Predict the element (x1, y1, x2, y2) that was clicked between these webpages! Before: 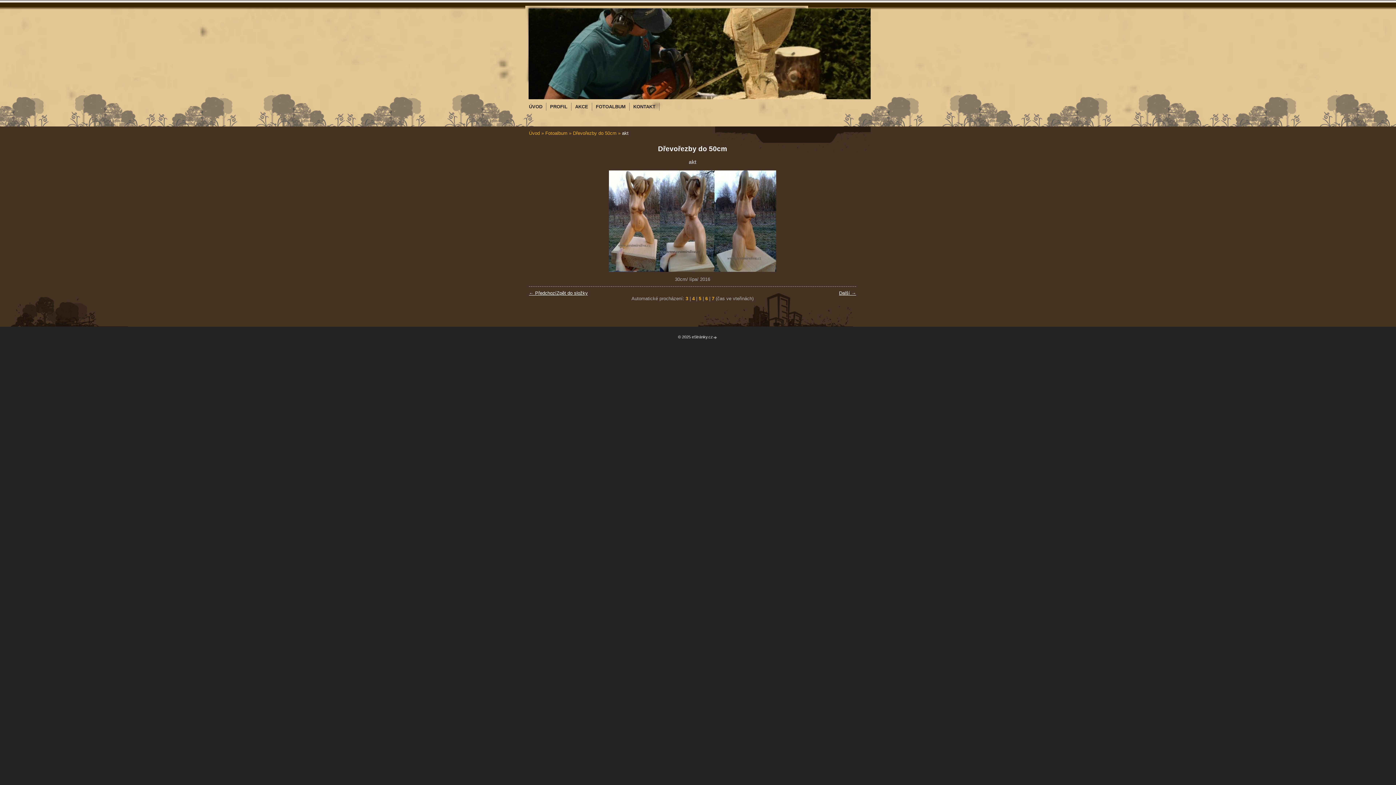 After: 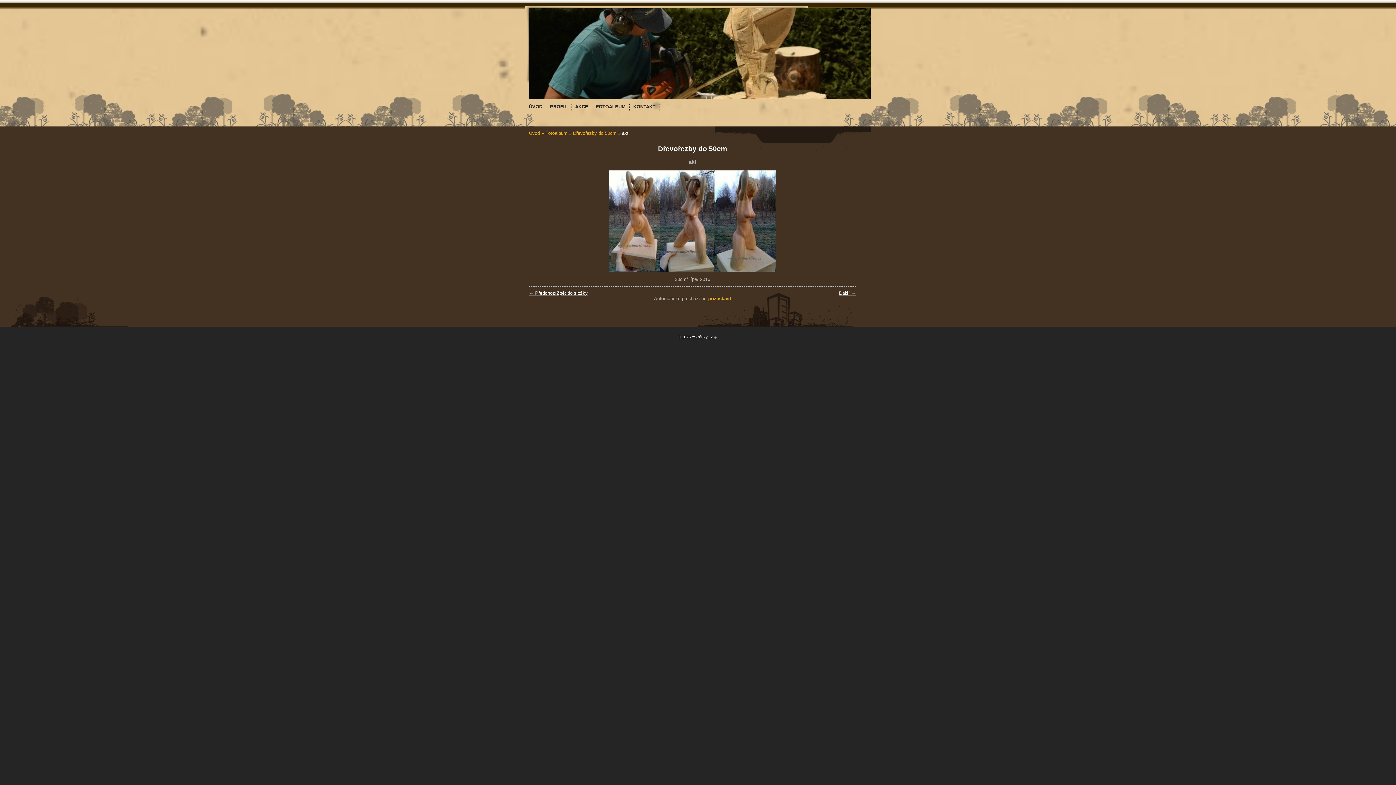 Action: label: 5 bbox: (698, 296, 701, 301)